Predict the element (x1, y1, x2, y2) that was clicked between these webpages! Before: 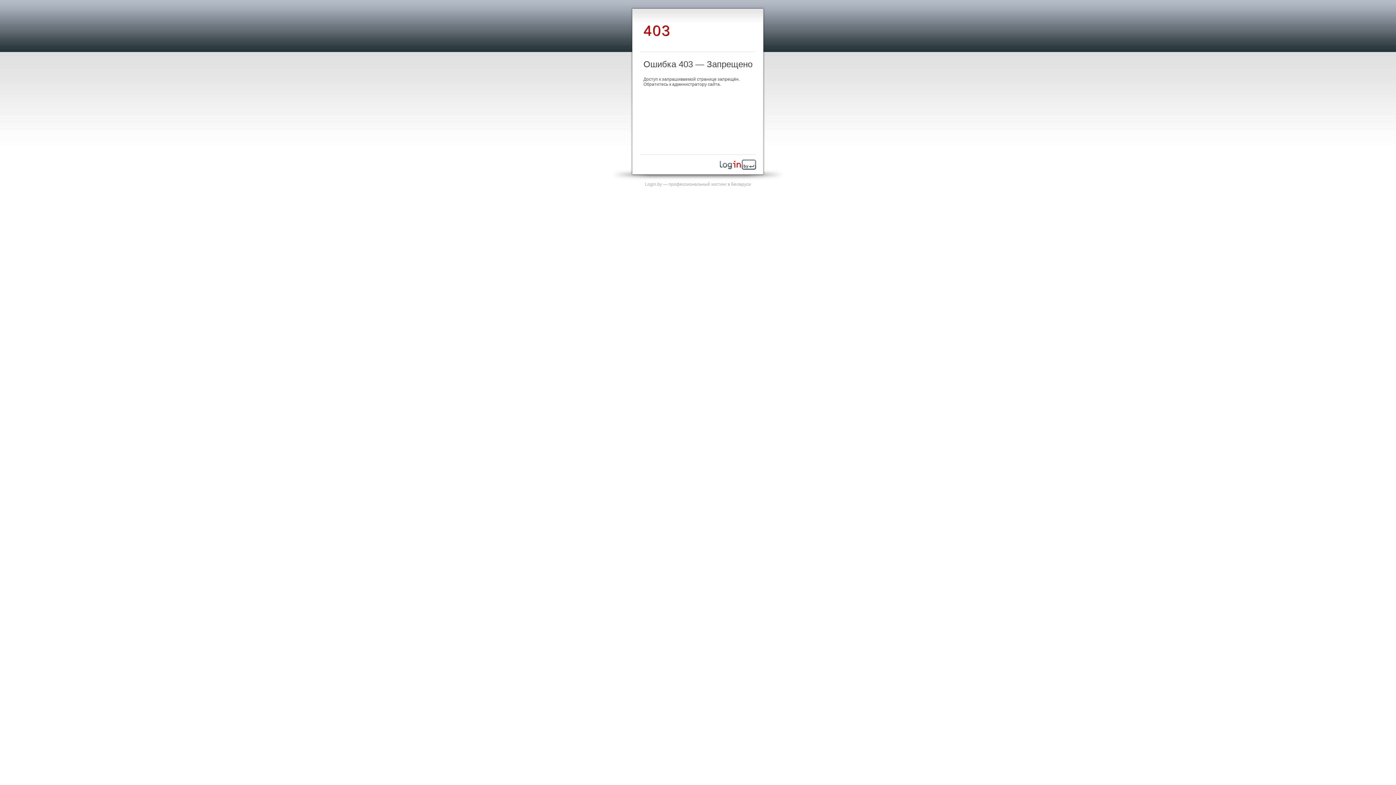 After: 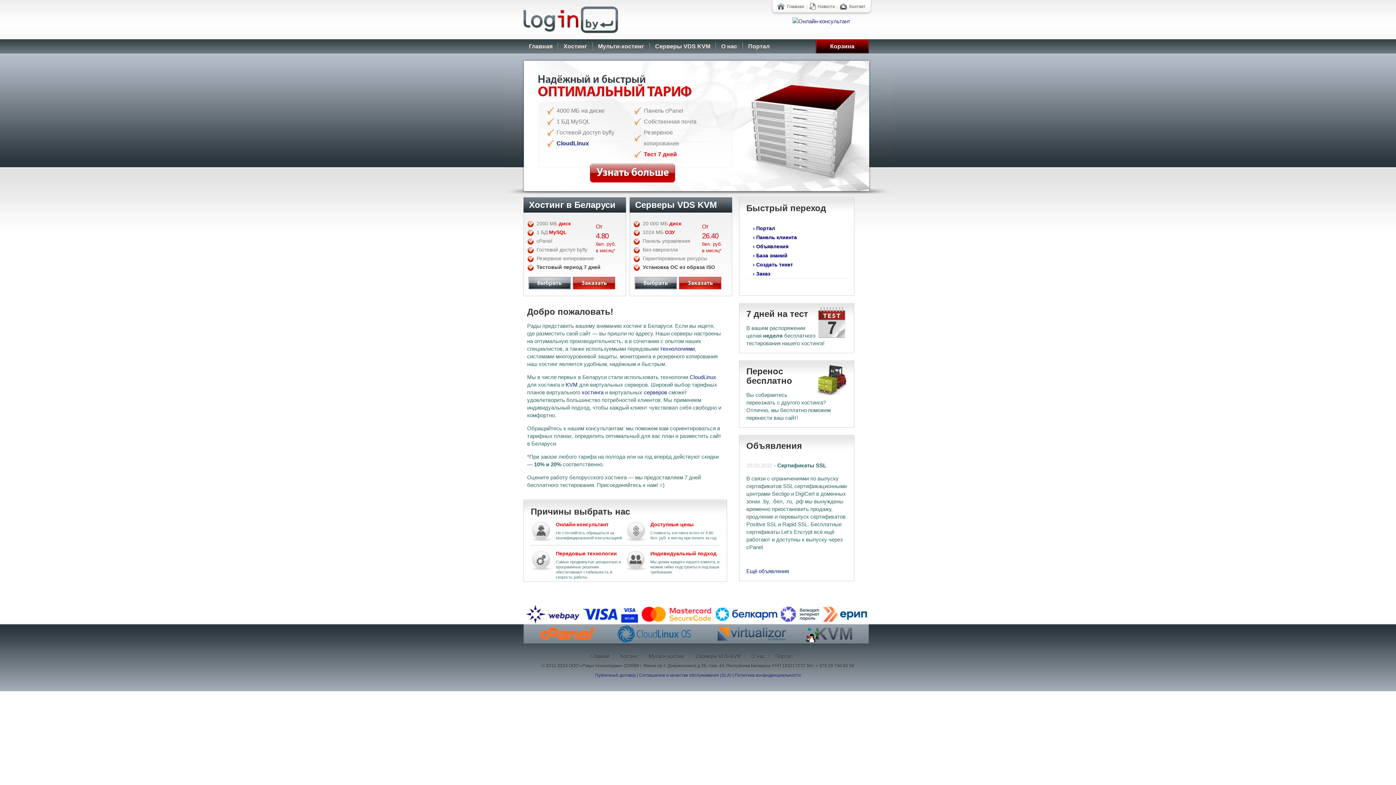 Action: bbox: (645, 181, 751, 186) label: Login.by — профессиональный хостинг в Беларуси